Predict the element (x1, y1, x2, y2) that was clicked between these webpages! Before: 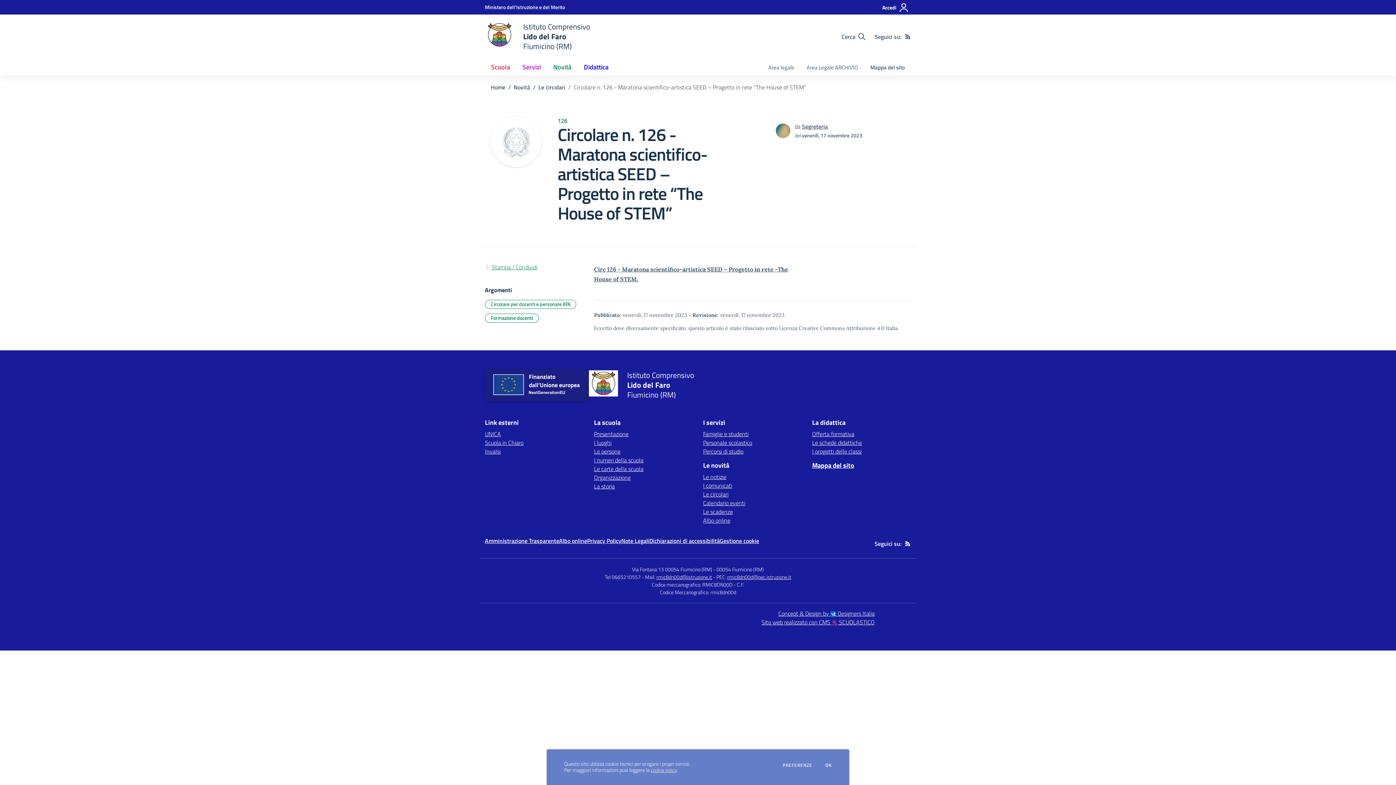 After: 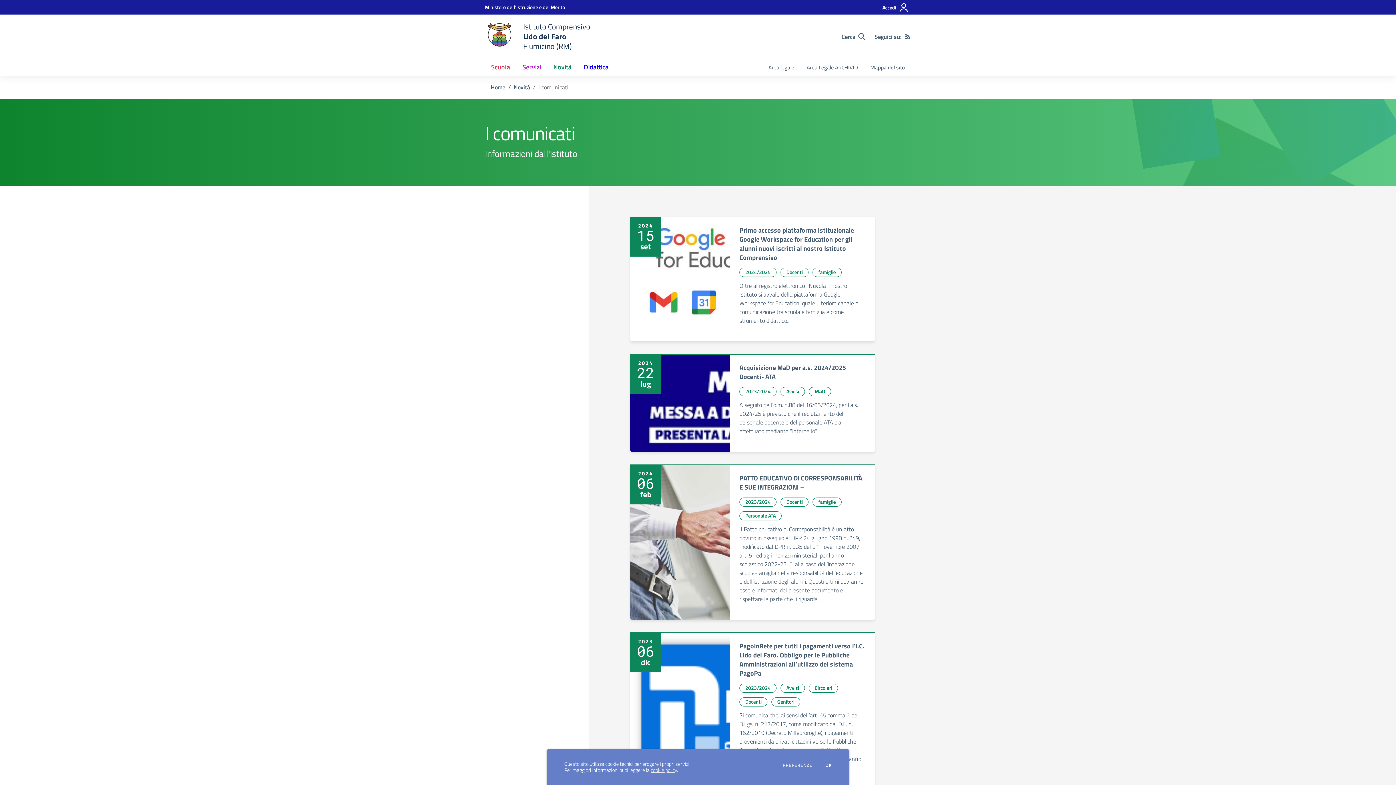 Action: bbox: (703, 481, 732, 490) label: I comunicati